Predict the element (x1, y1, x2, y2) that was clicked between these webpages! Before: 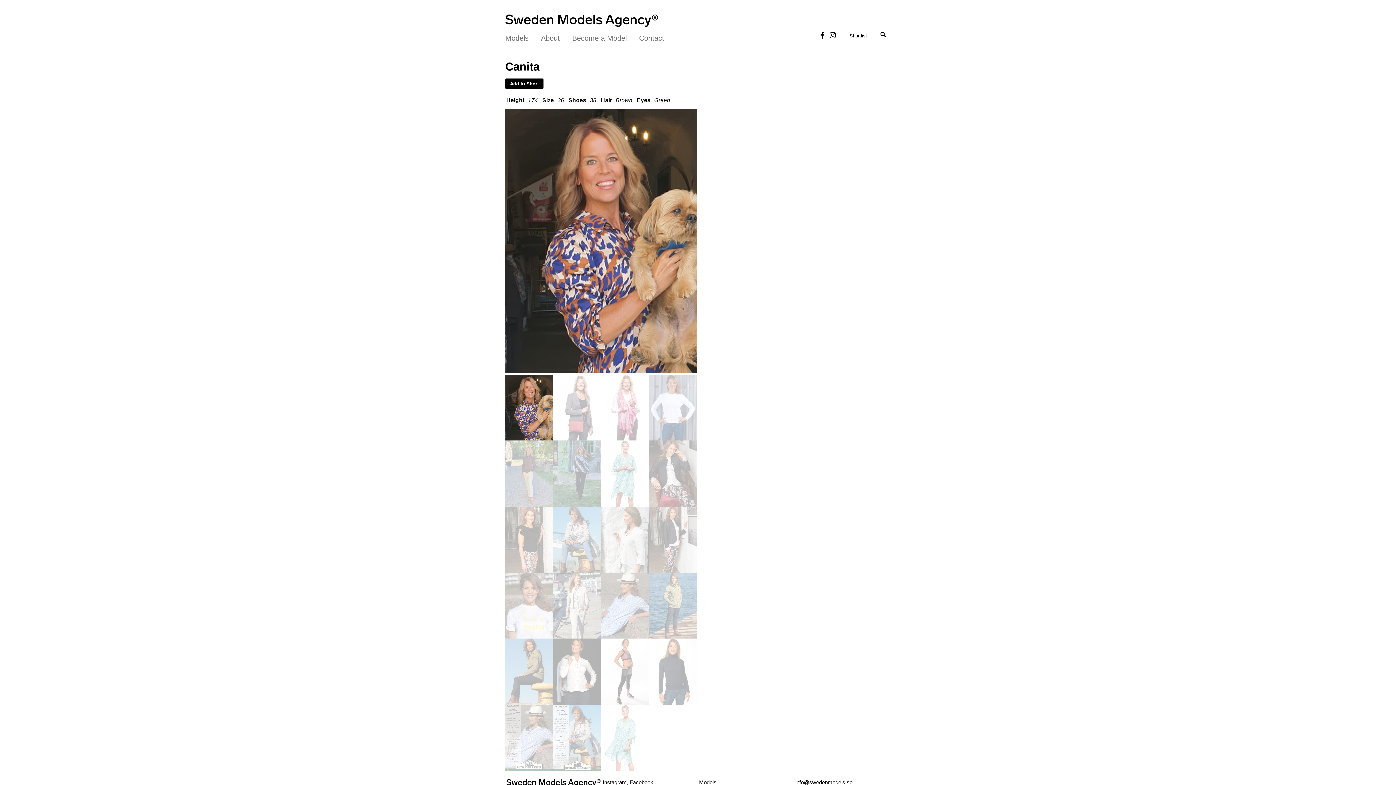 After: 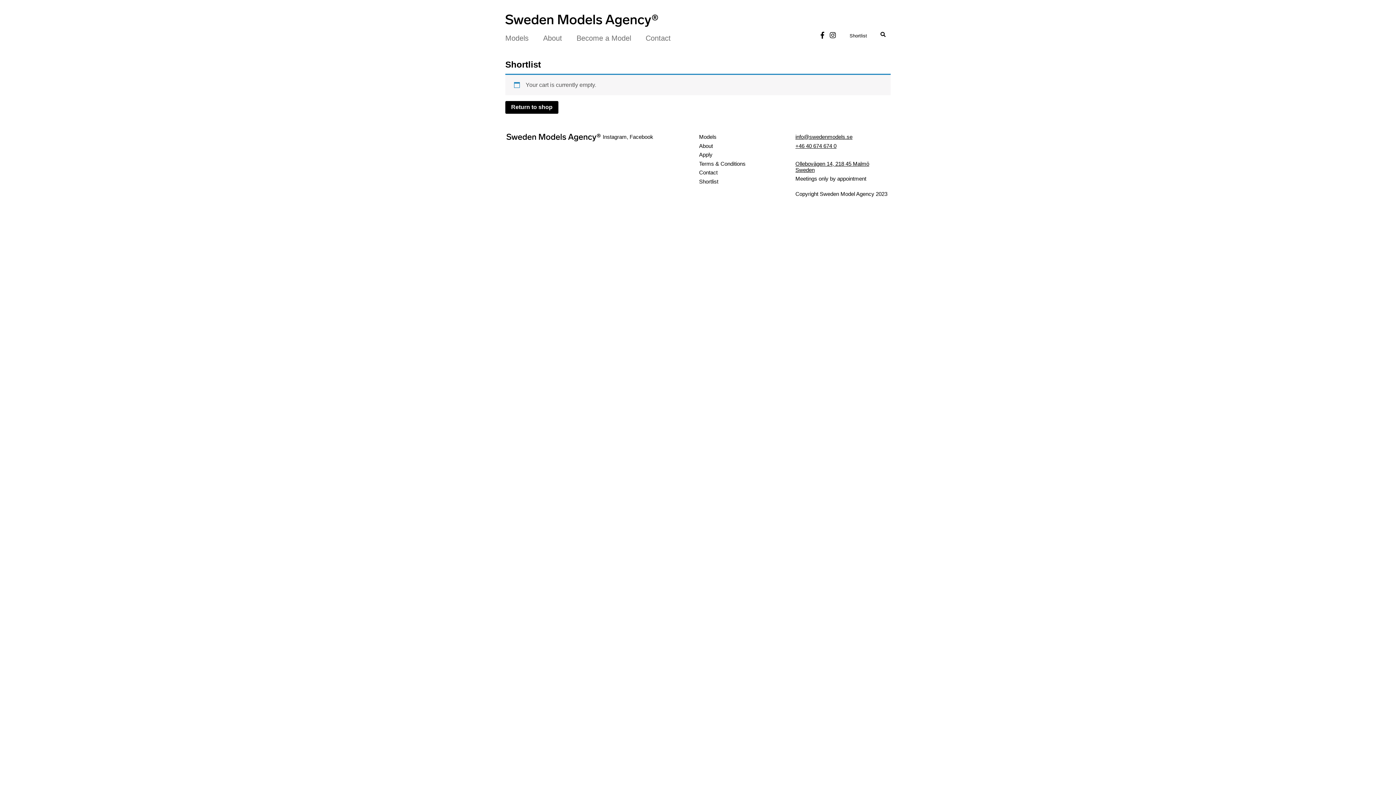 Action: bbox: (849, 33, 867, 38) label: Shortlist